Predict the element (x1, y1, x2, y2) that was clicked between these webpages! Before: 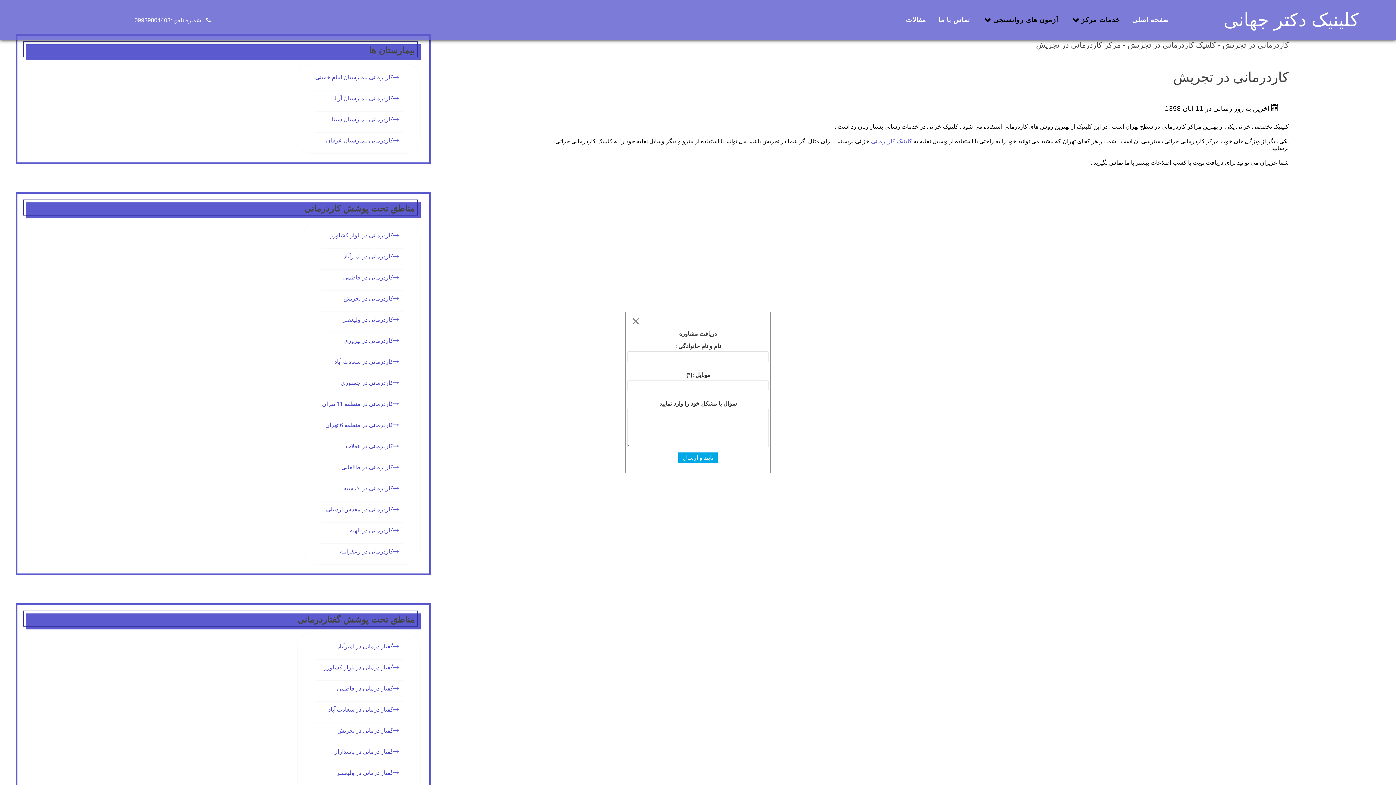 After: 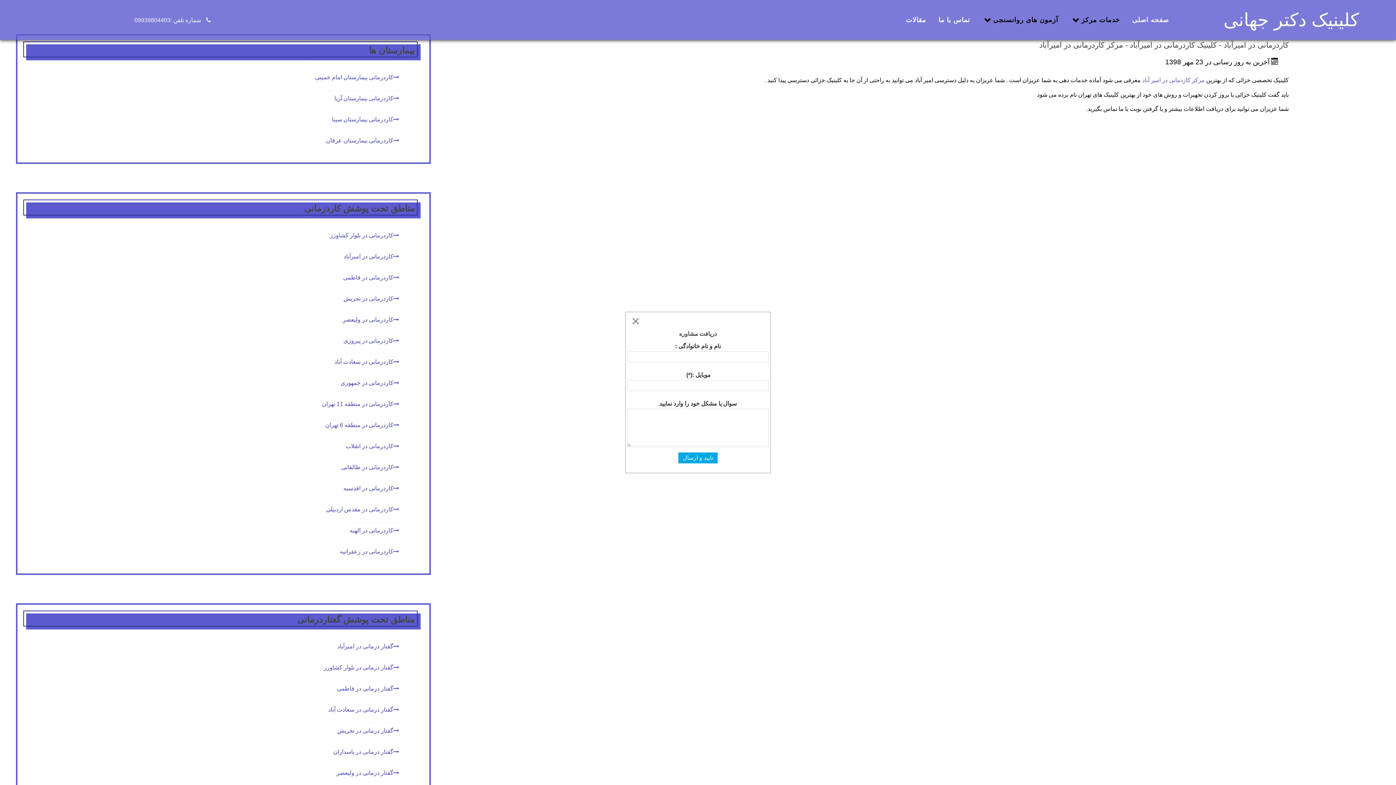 Action: bbox: (342, 252, 402, 260) label: کاردرمانی در امیرآباد